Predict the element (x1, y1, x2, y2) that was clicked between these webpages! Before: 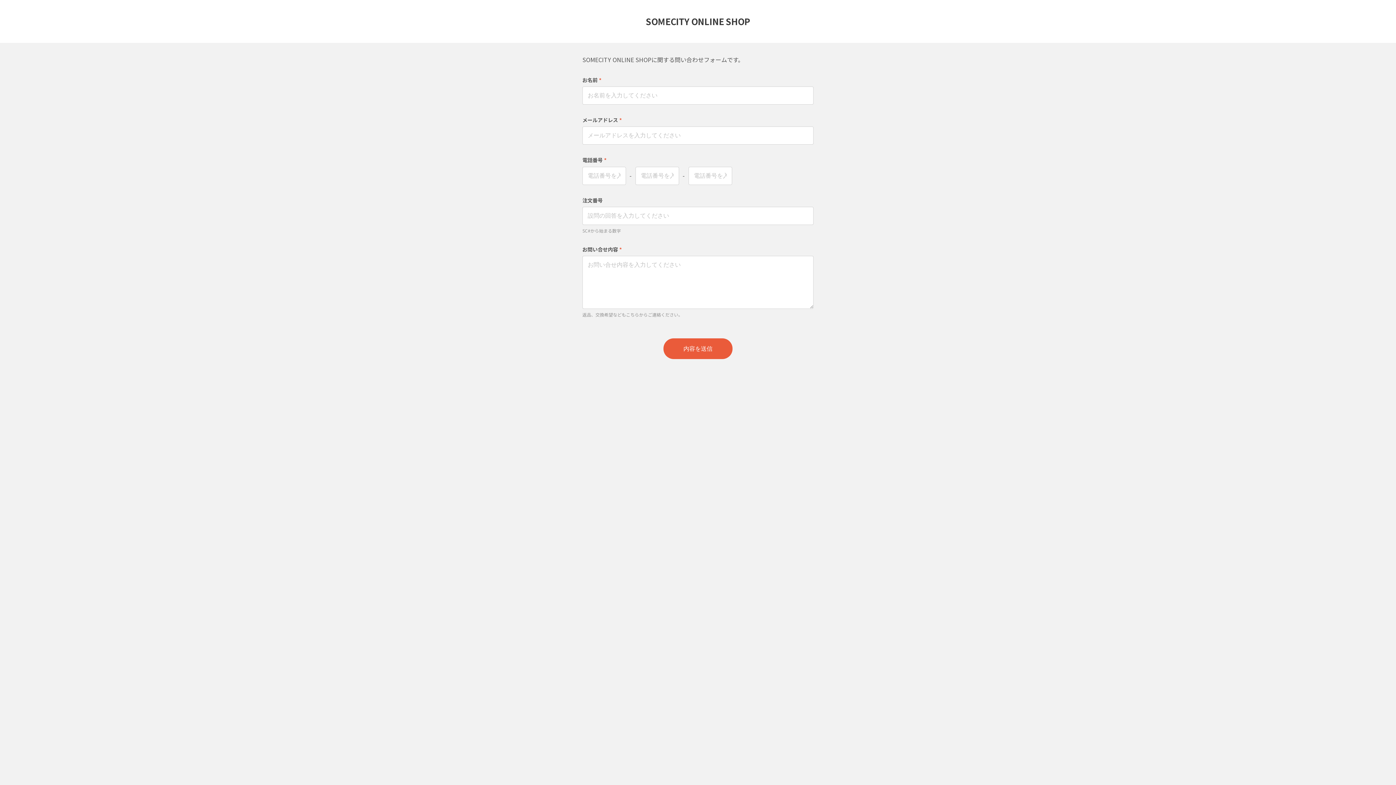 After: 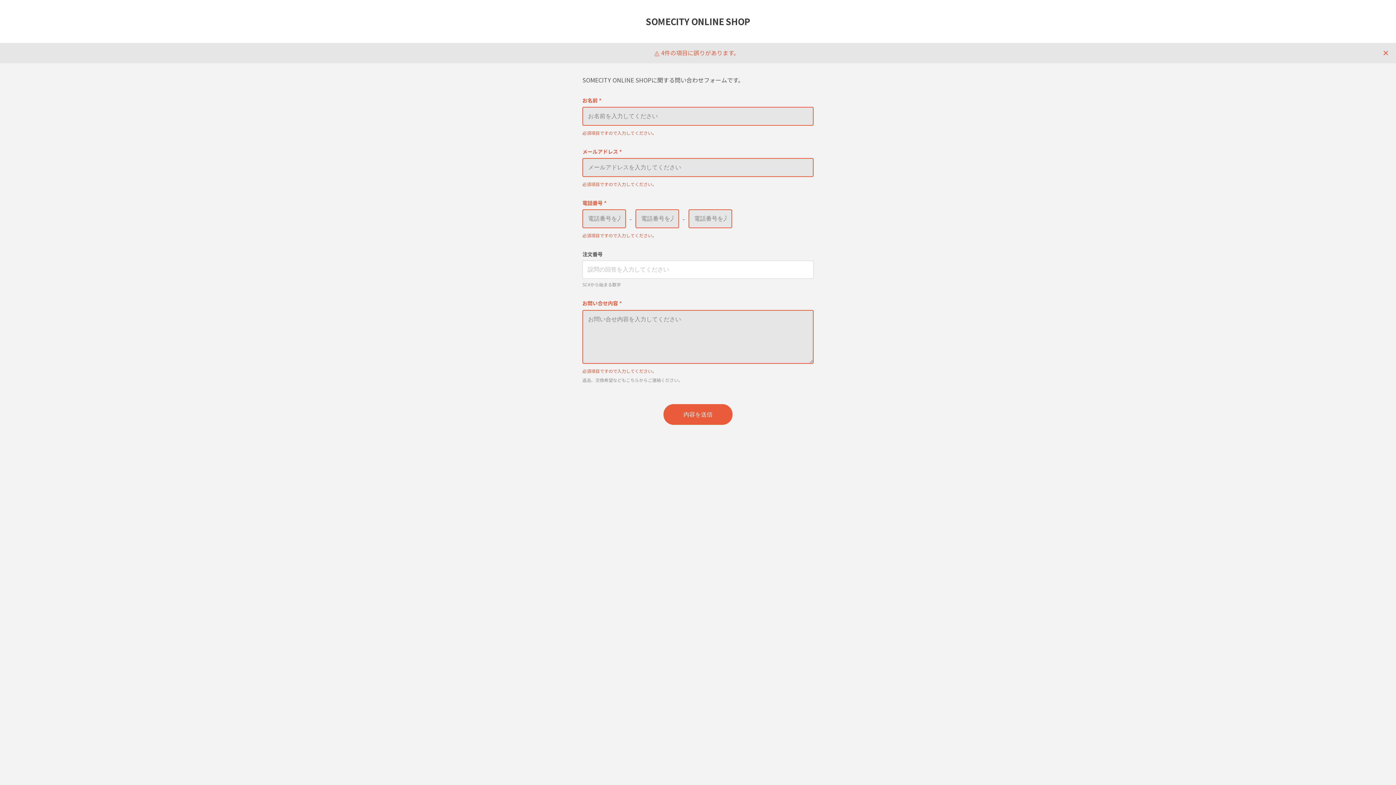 Action: bbox: (663, 338, 732, 359) label: 内容を送信